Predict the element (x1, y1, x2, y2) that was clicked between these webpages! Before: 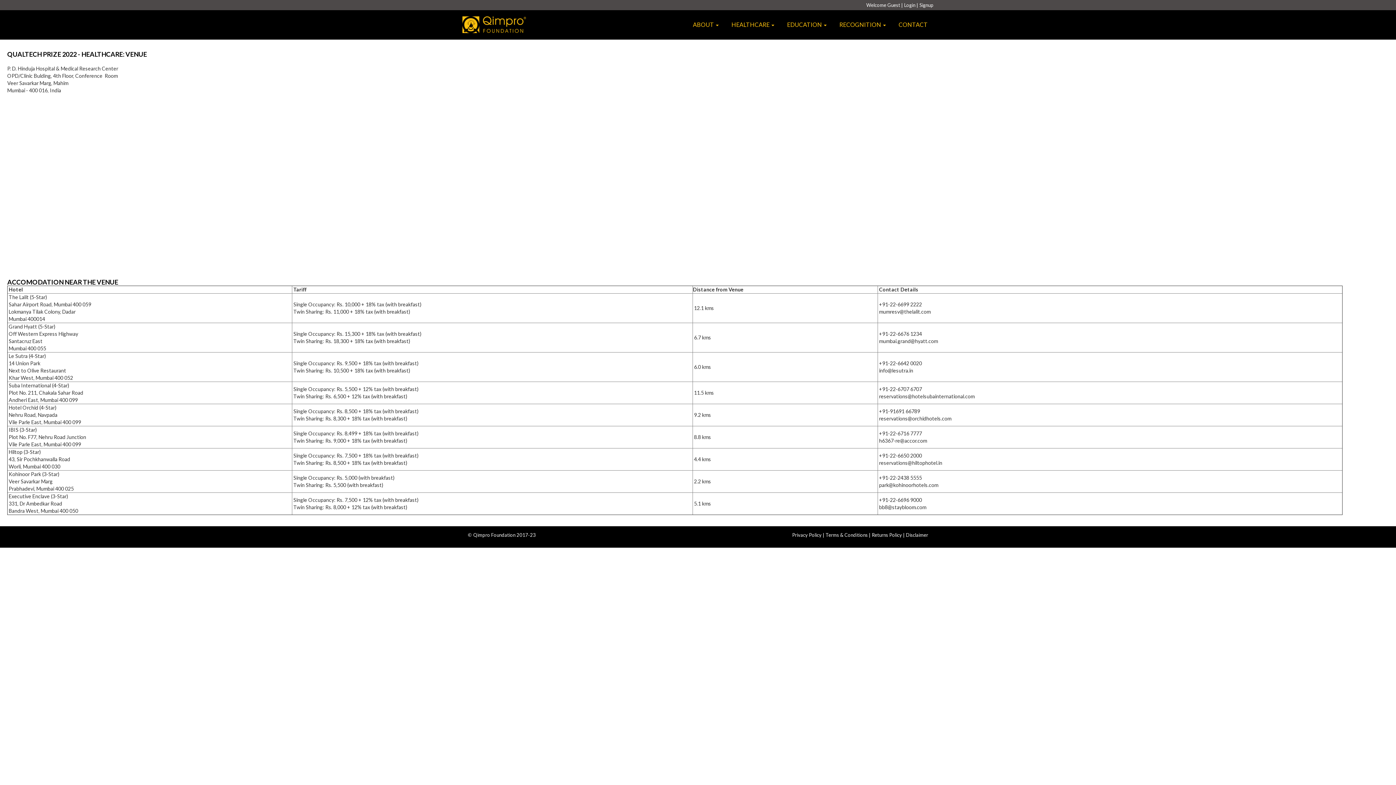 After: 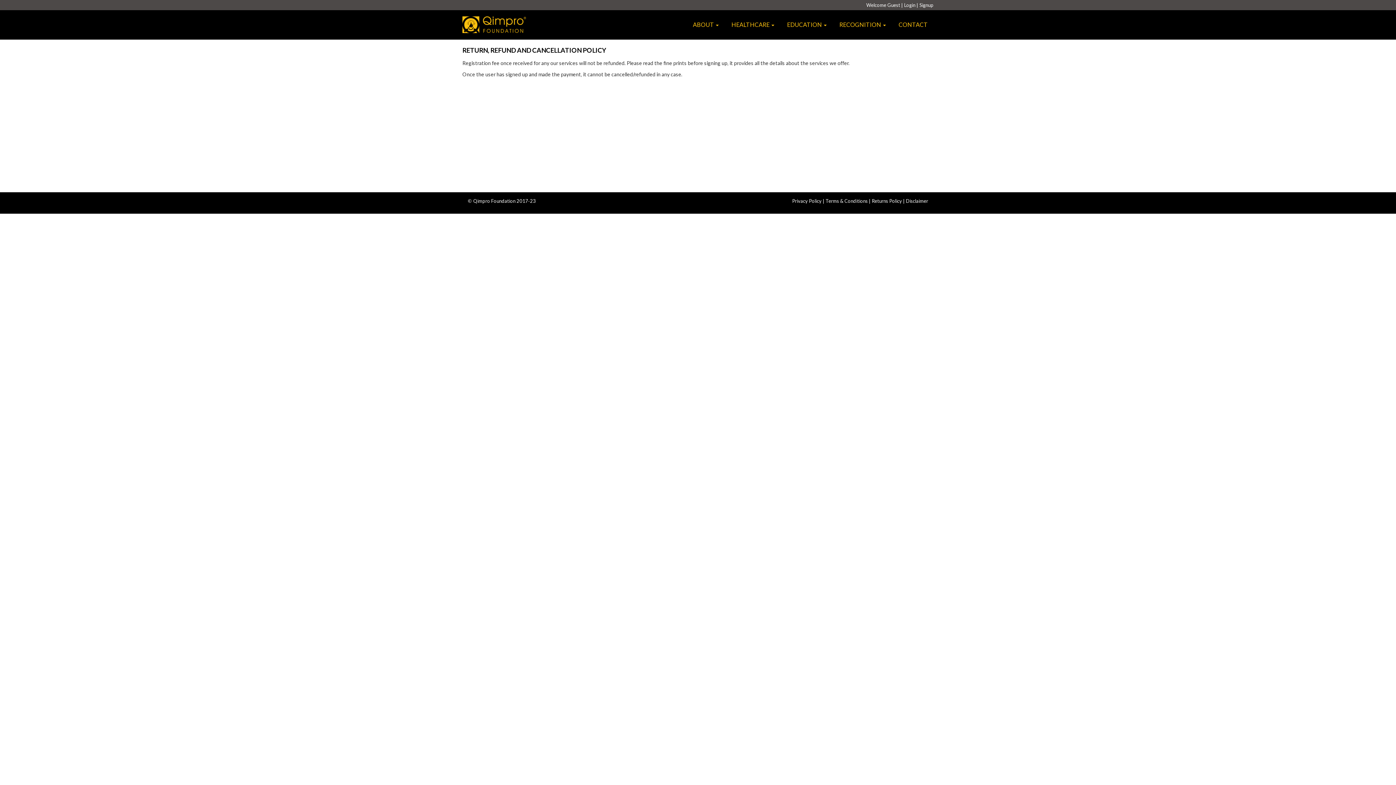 Action: label: Returns Policy bbox: (872, 532, 902, 538)